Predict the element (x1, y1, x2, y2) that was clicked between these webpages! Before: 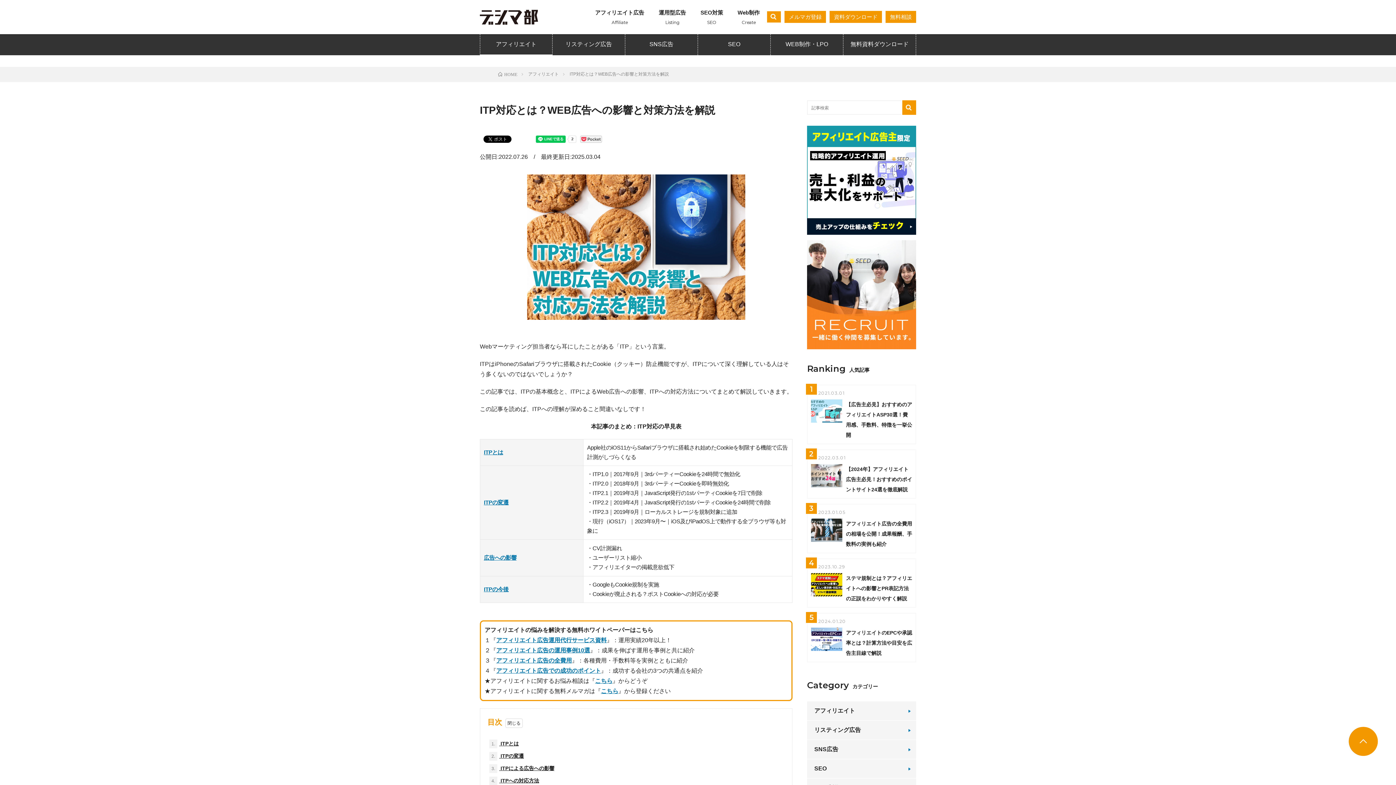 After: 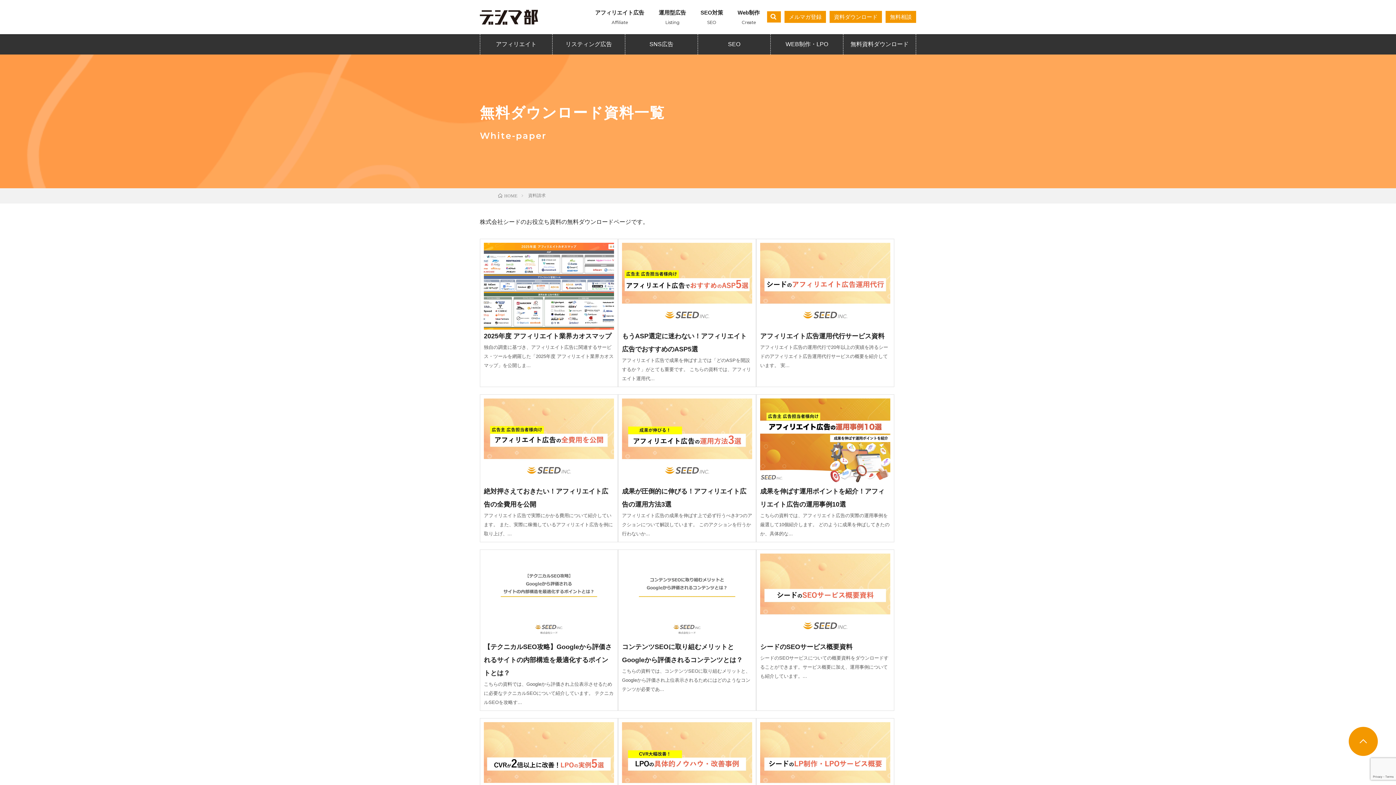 Action: bbox: (829, 10, 882, 22) label: 資料ダウンロード